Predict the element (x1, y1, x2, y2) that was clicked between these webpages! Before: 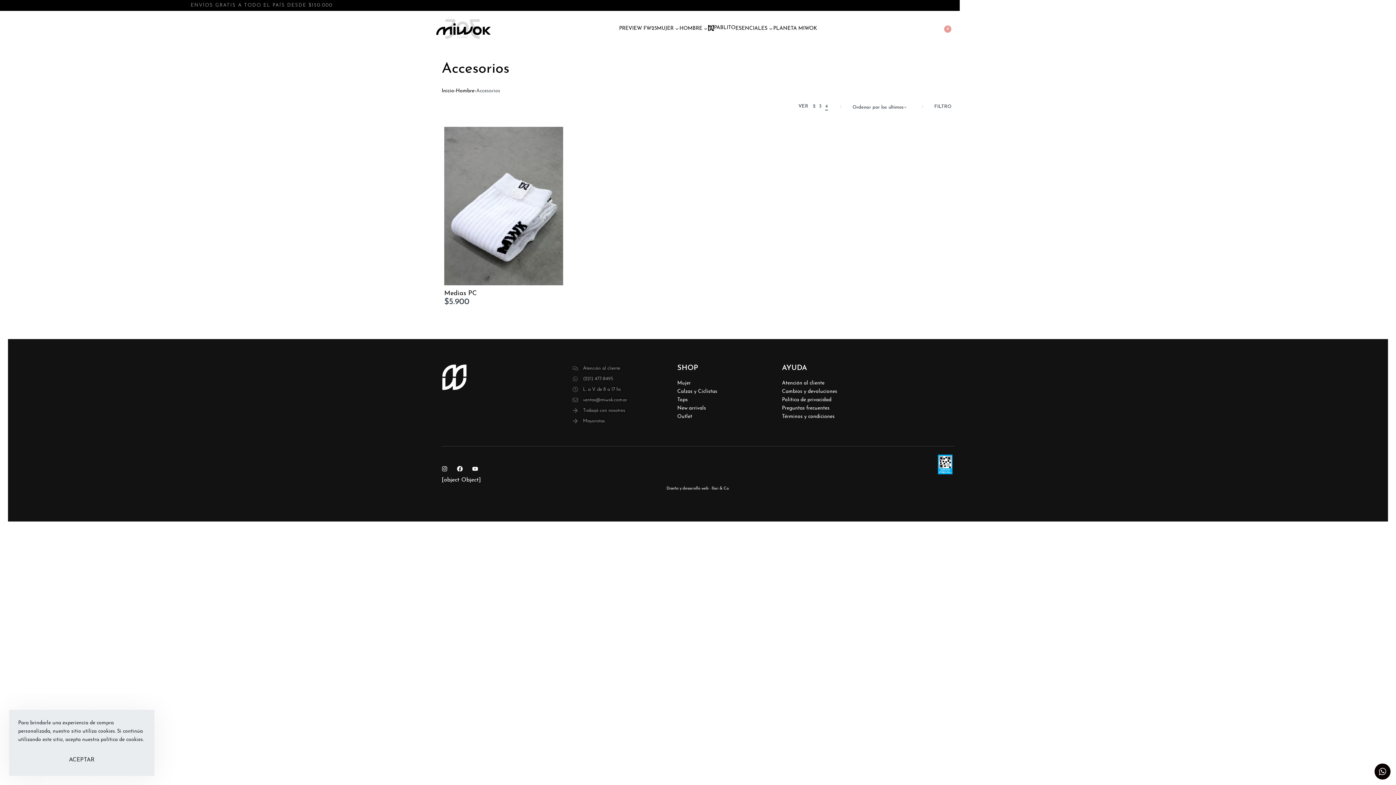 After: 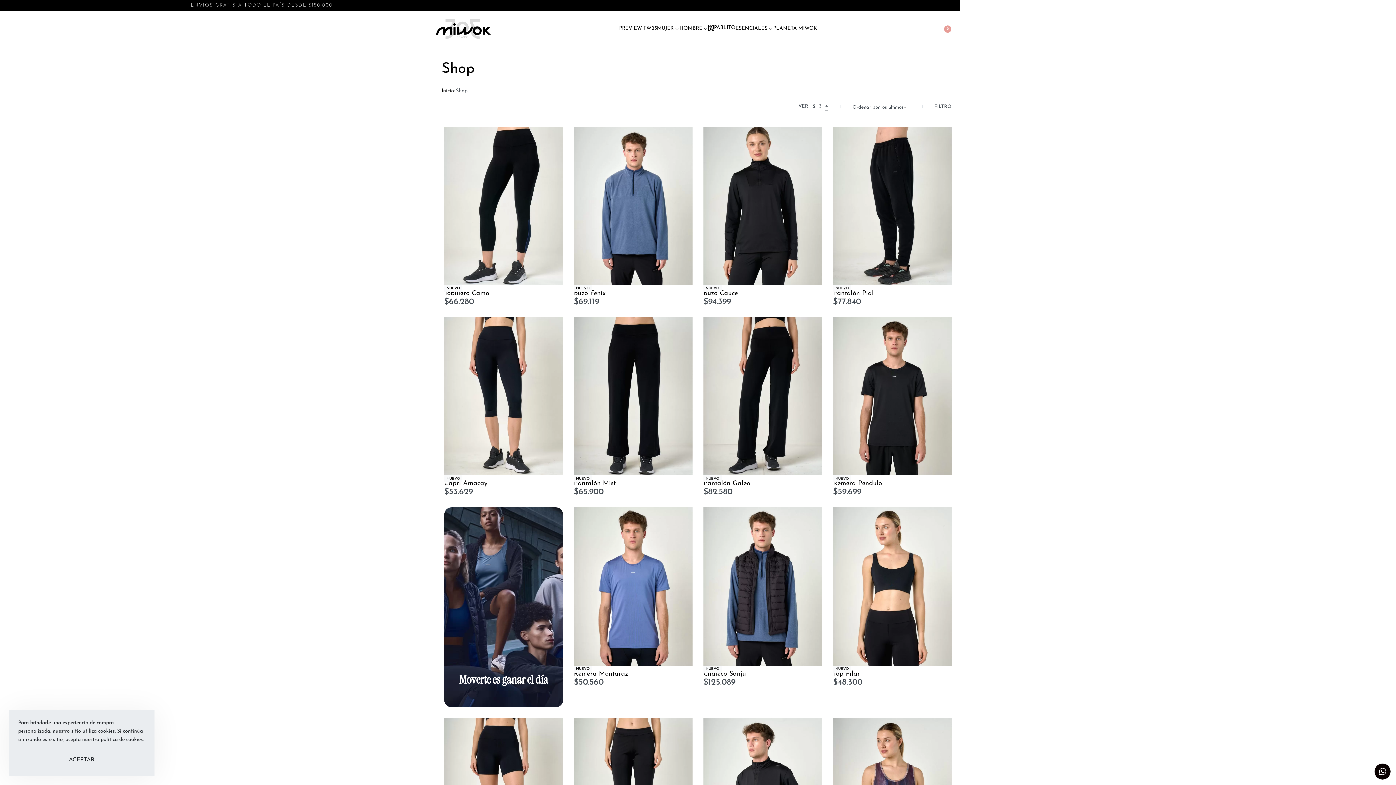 Action: label: Inicio bbox: (441, 88, 454, 93)